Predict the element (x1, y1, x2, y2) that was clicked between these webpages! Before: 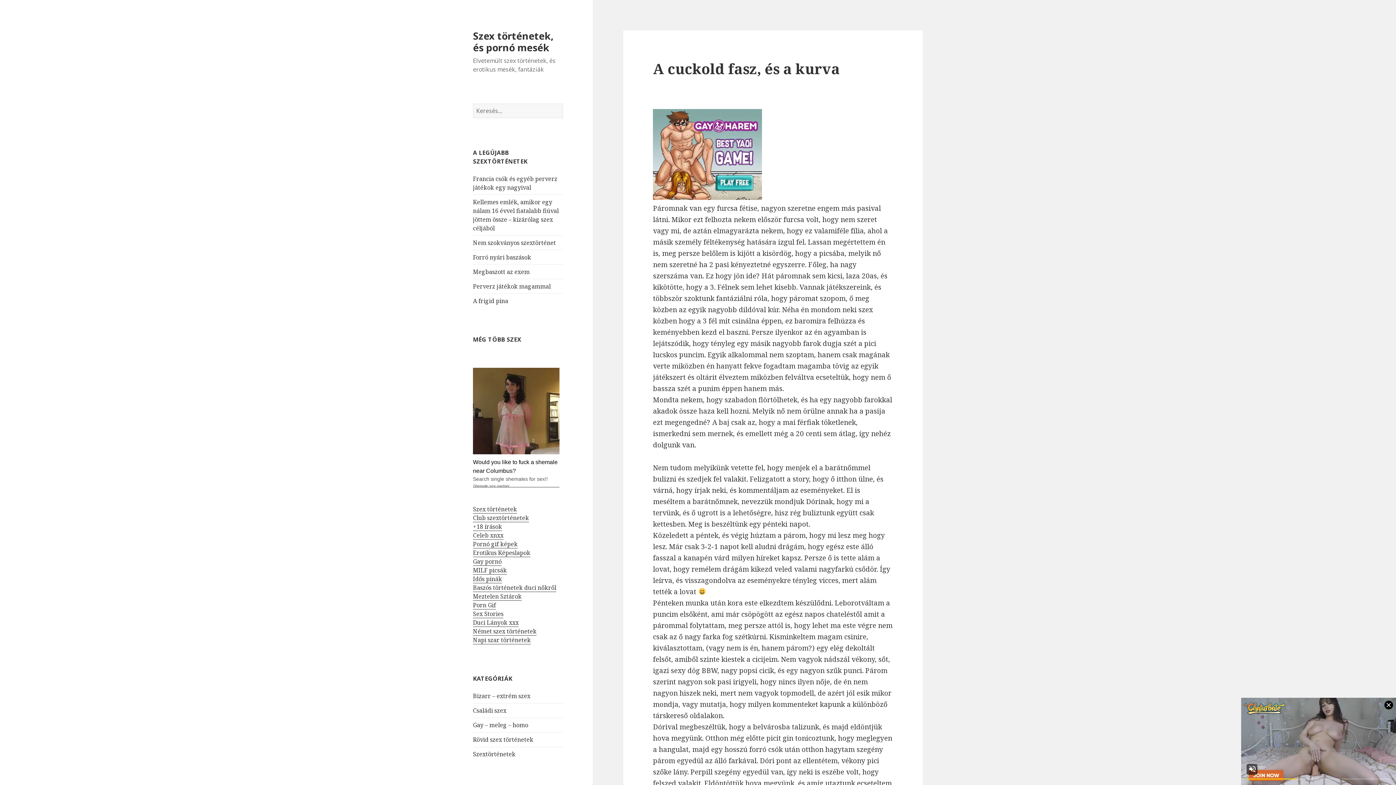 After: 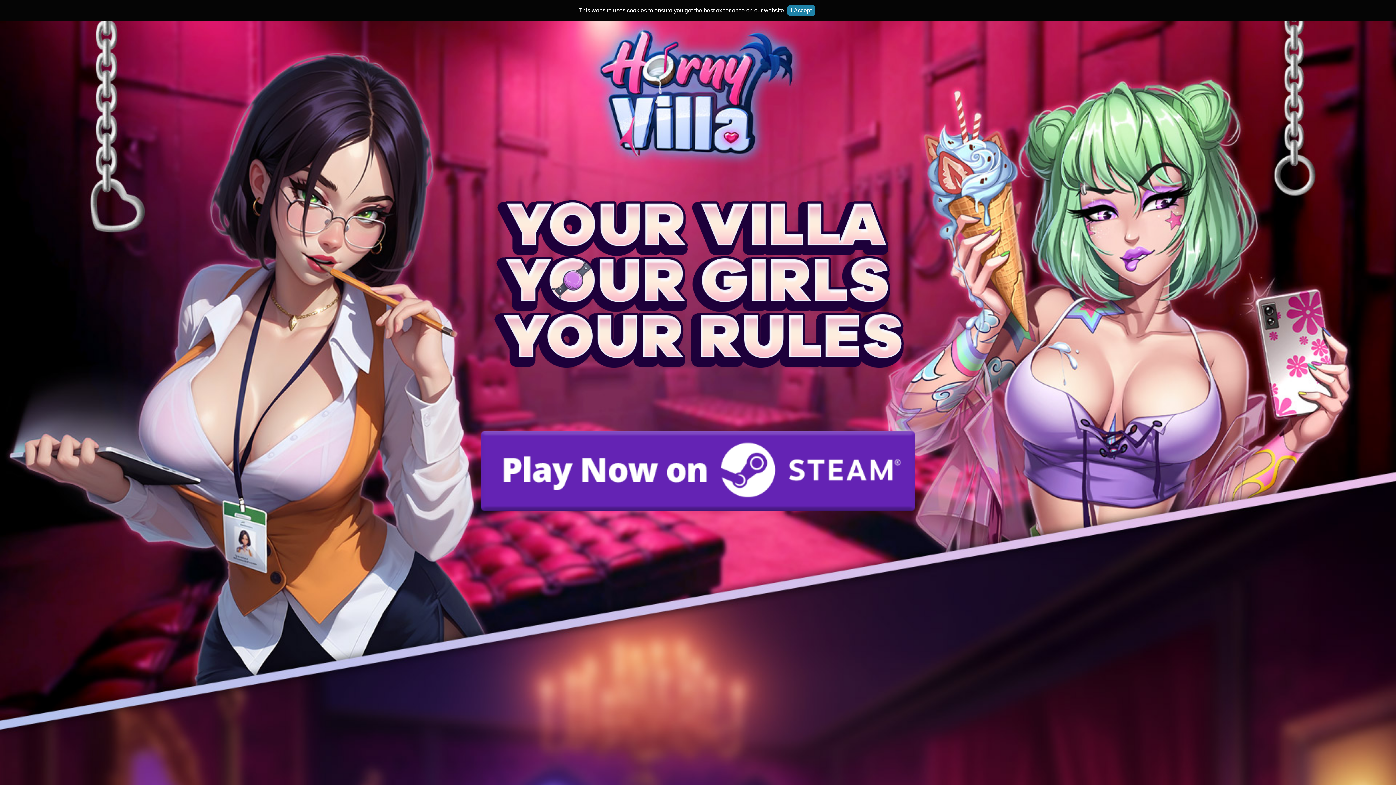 Action: label: Duci Lányok xxx bbox: (473, 618, 518, 627)